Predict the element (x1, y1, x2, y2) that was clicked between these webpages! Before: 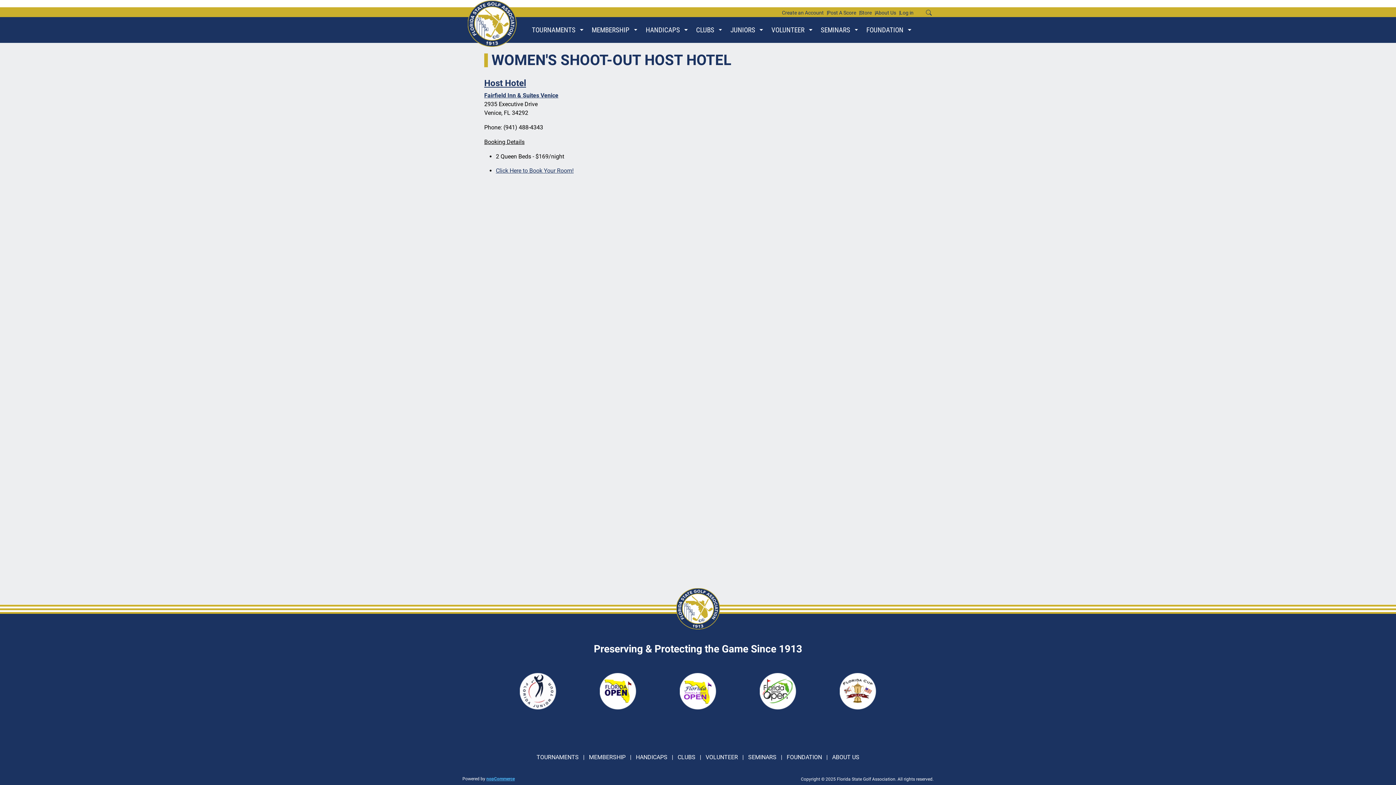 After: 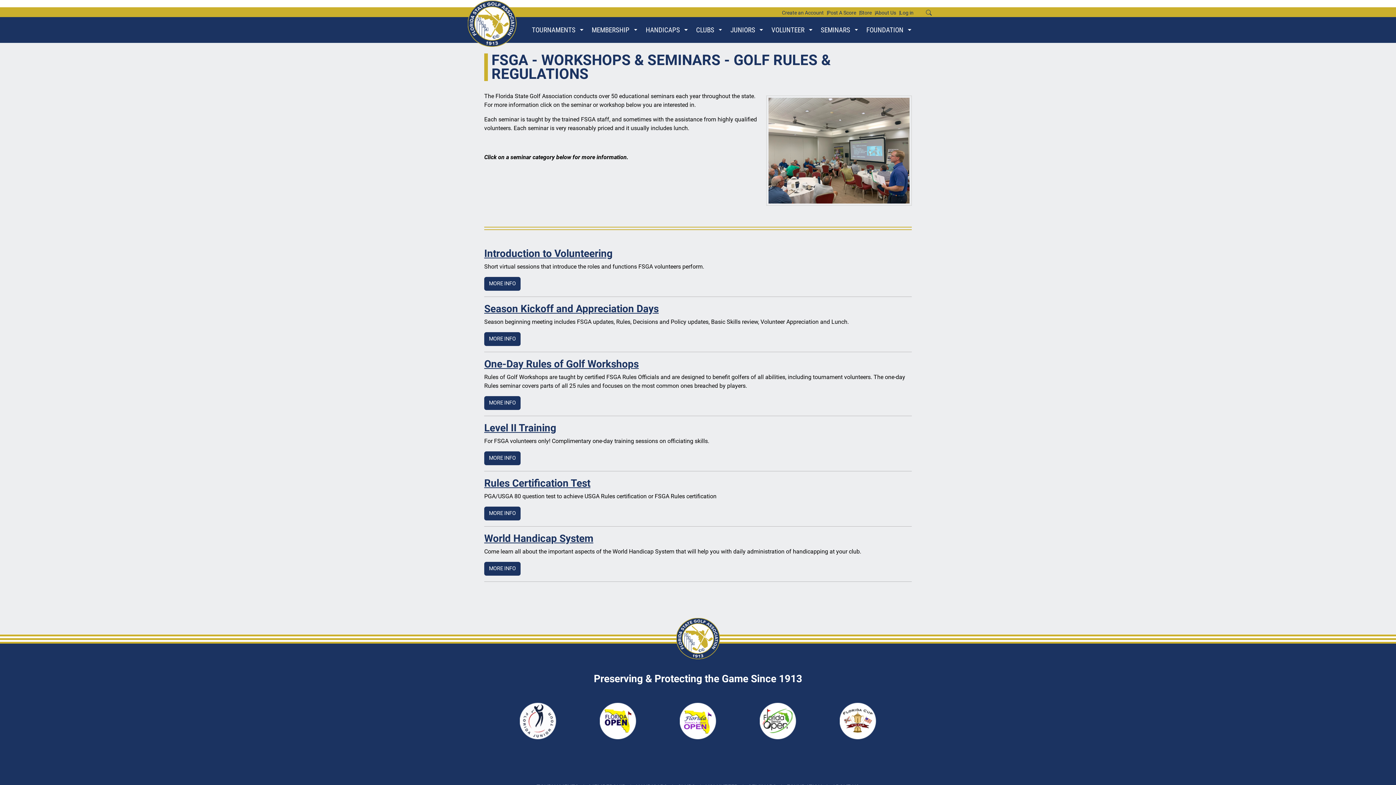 Action: label: SEMINARS bbox: (818, 17, 853, 42)